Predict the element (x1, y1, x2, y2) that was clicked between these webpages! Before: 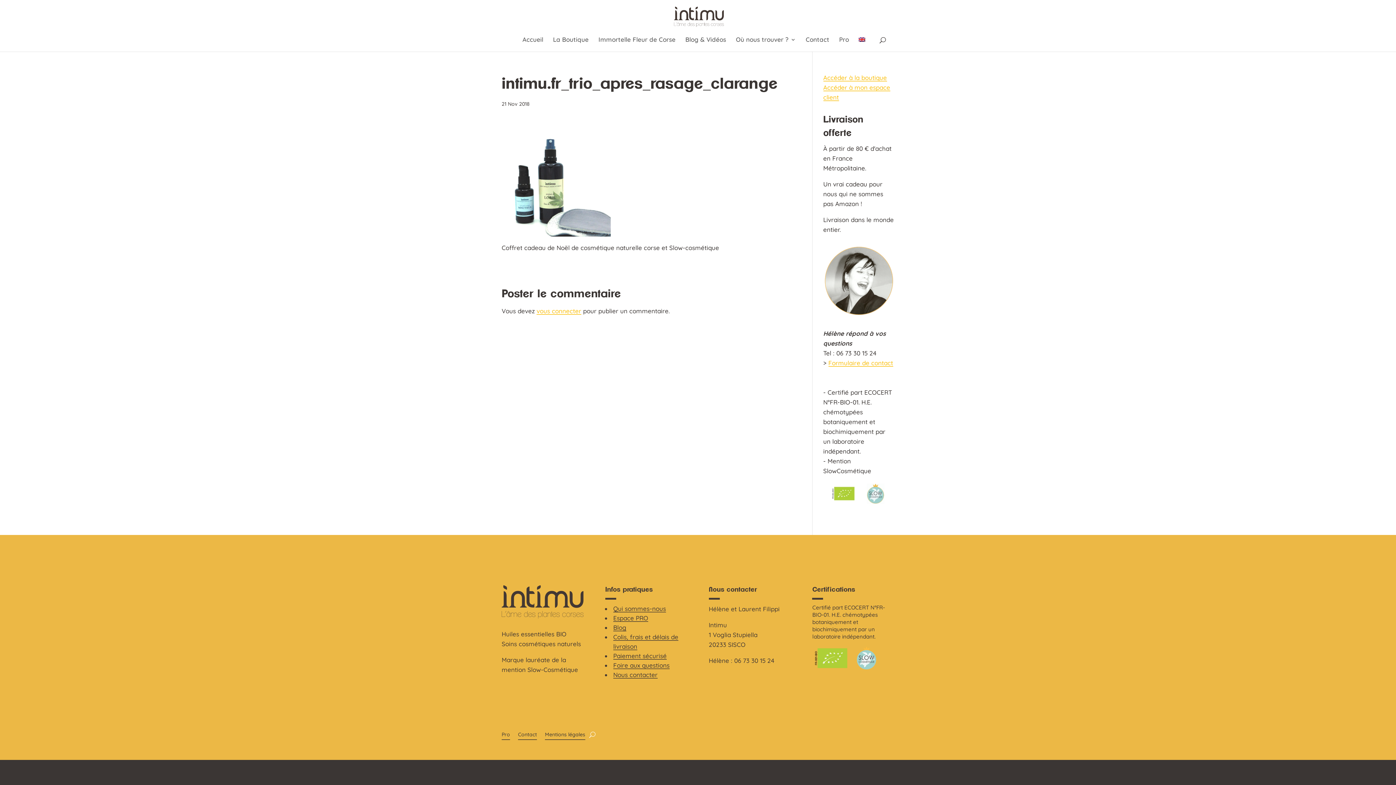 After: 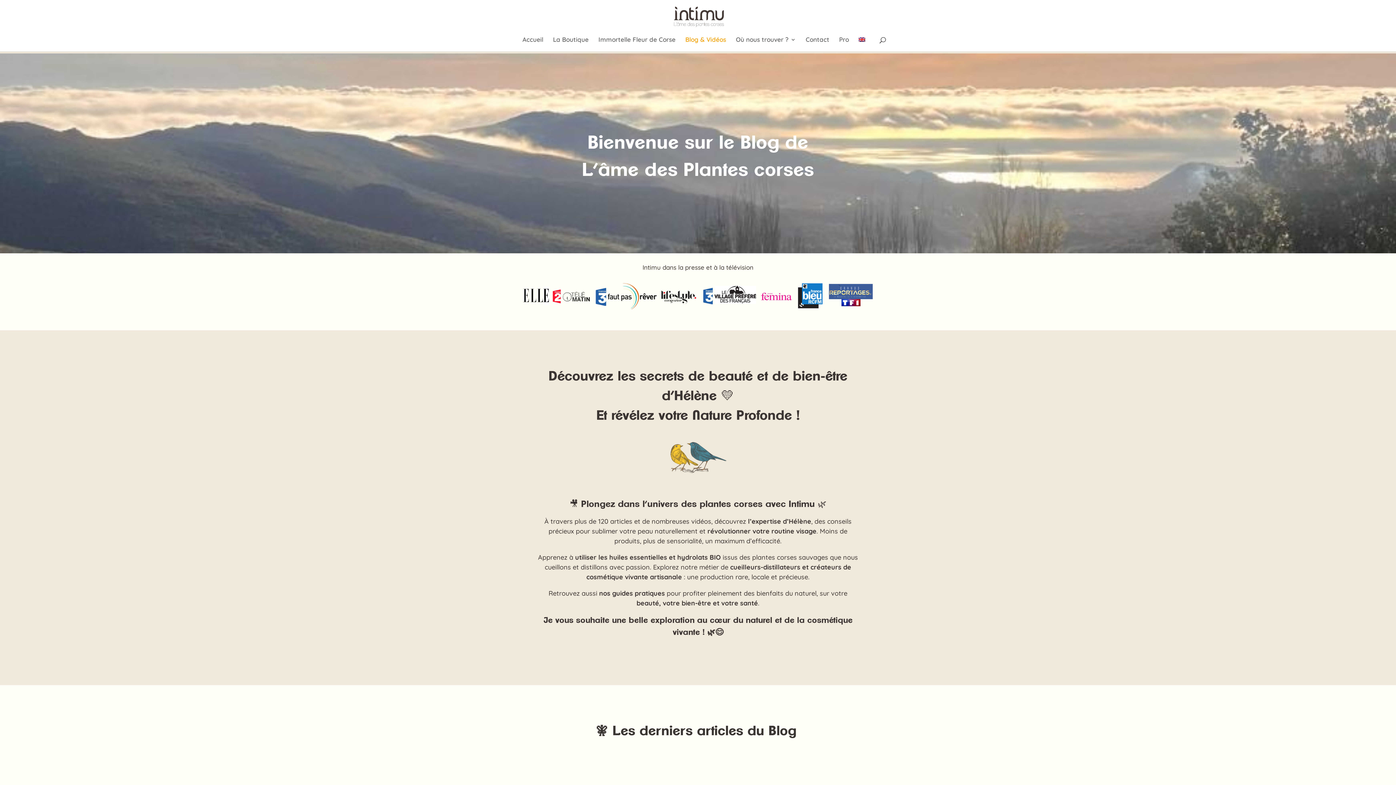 Action: bbox: (613, 624, 626, 631) label: Blog